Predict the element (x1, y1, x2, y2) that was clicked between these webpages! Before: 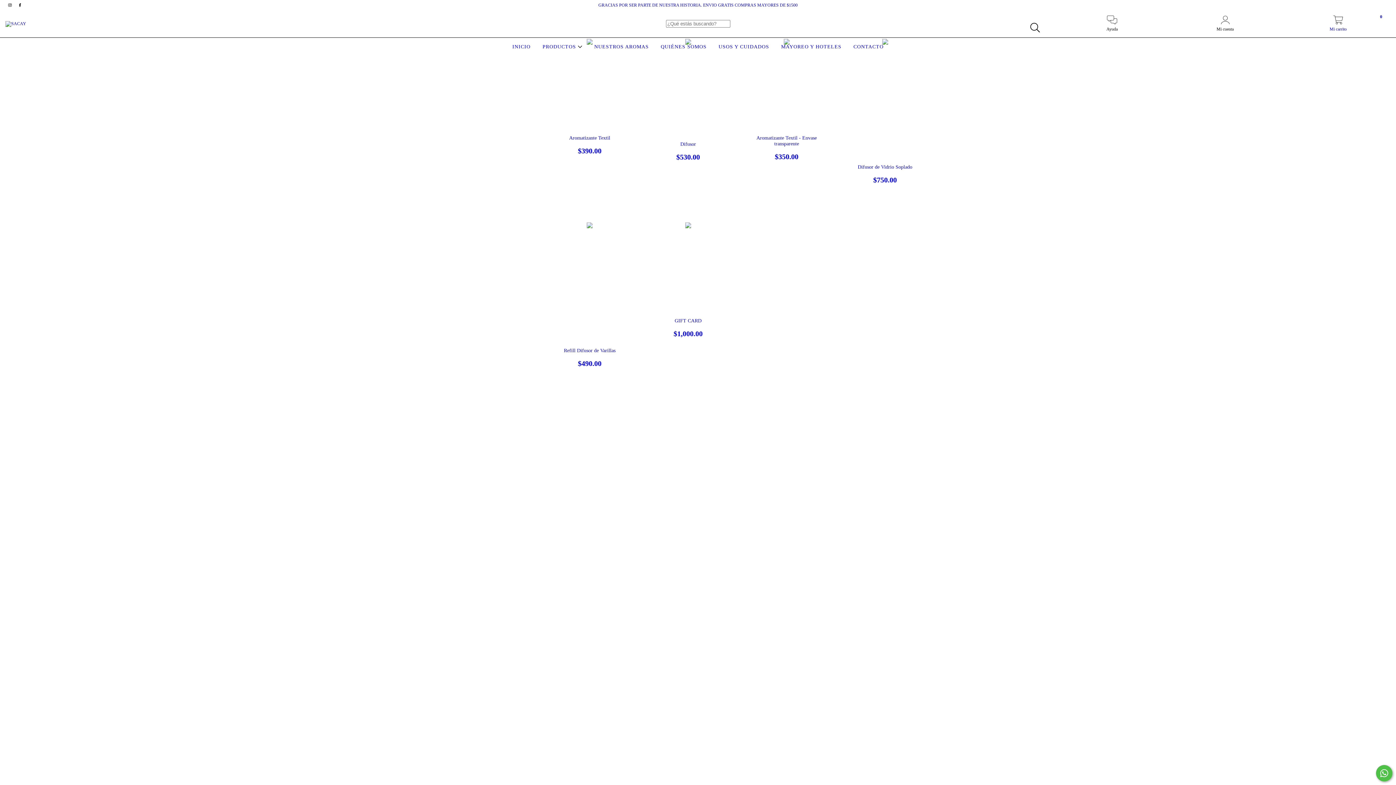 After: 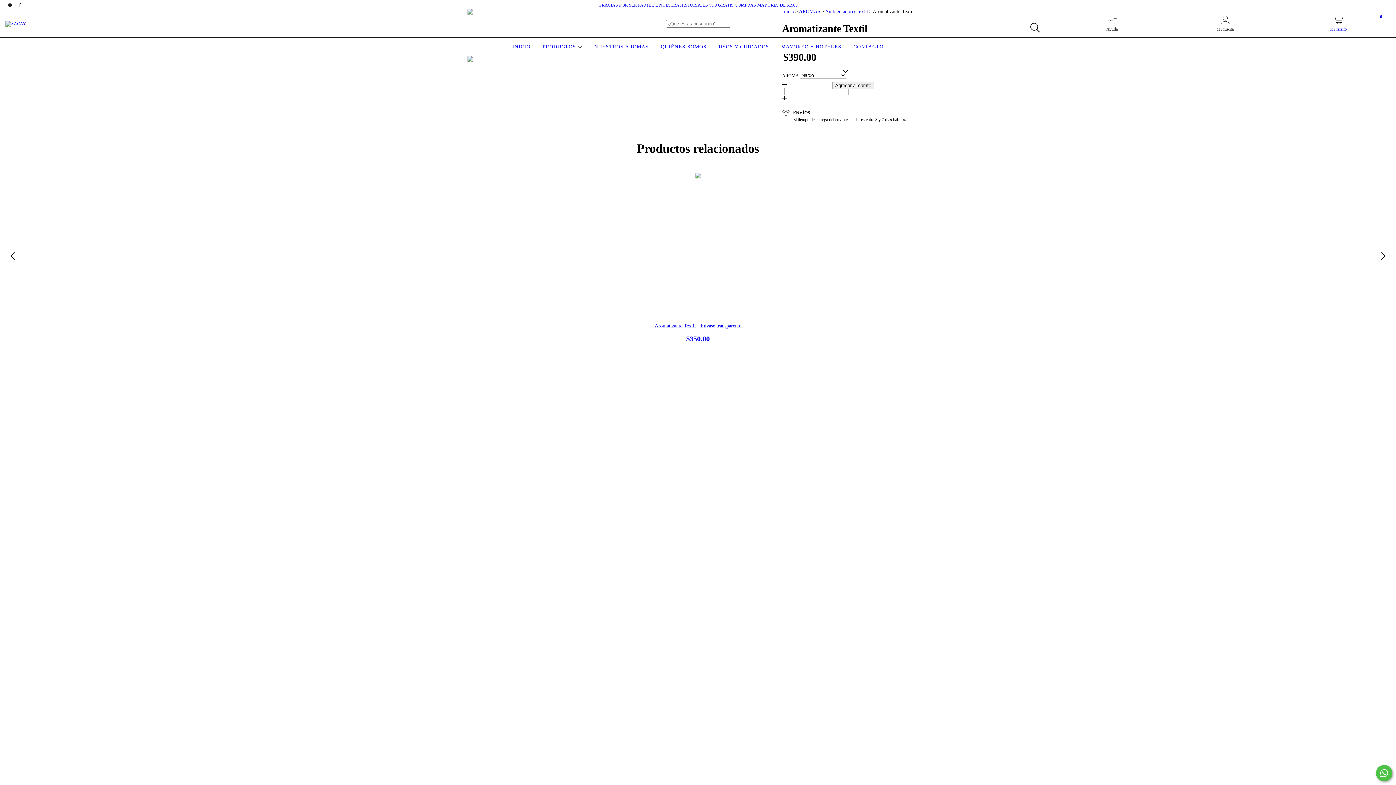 Action: label: Aromatizante Textil bbox: (547, 135, 632, 155)